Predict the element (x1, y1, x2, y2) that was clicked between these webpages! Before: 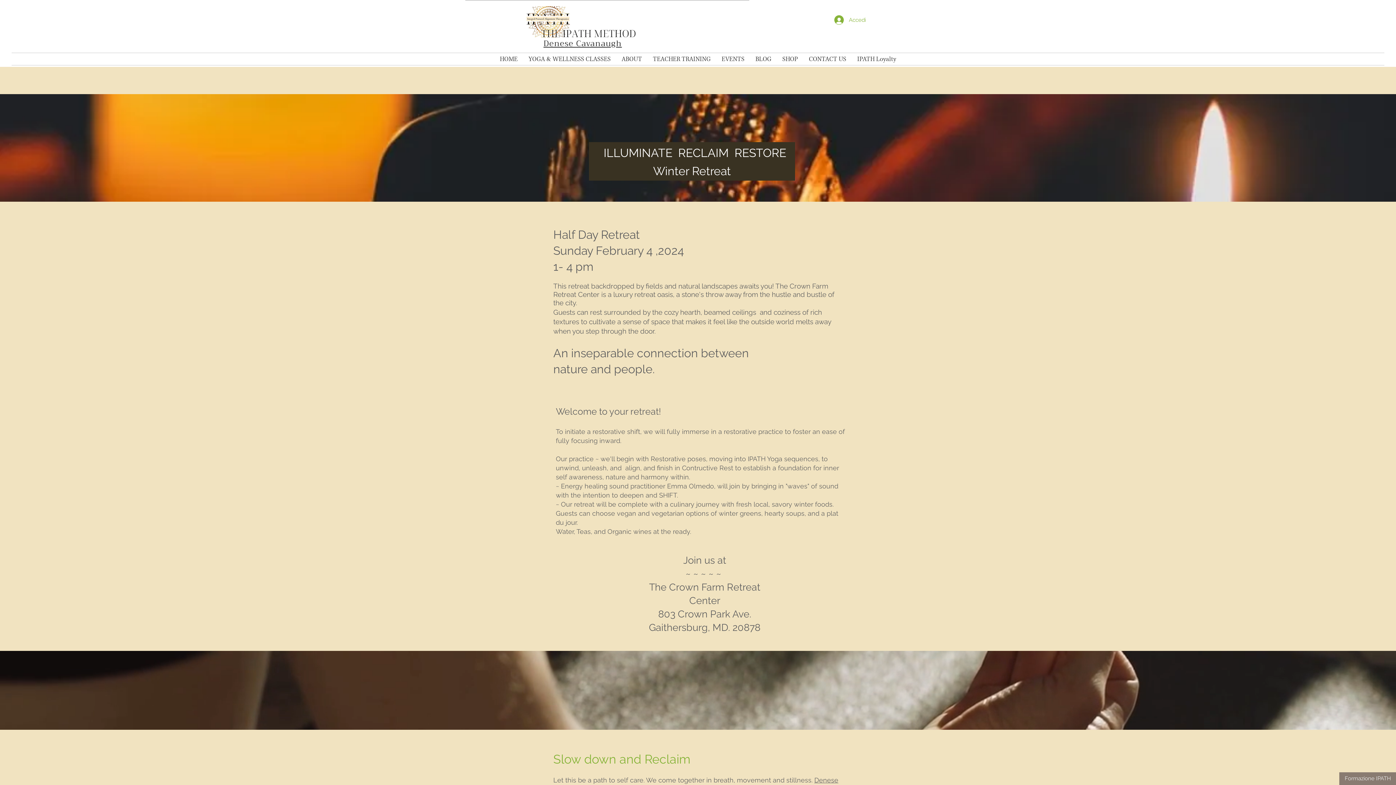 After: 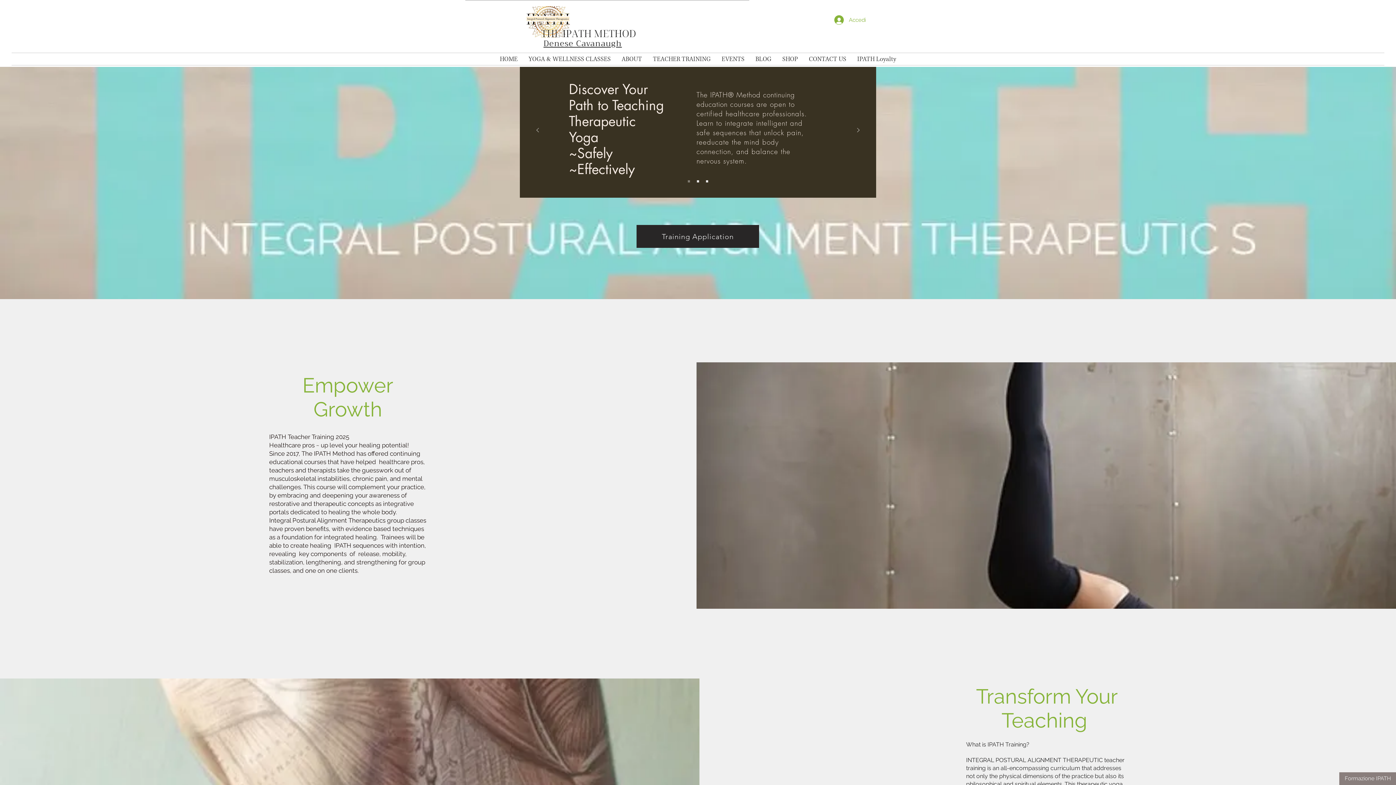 Action: bbox: (1339, 772, 1396, 785) label: Formazione IPATH